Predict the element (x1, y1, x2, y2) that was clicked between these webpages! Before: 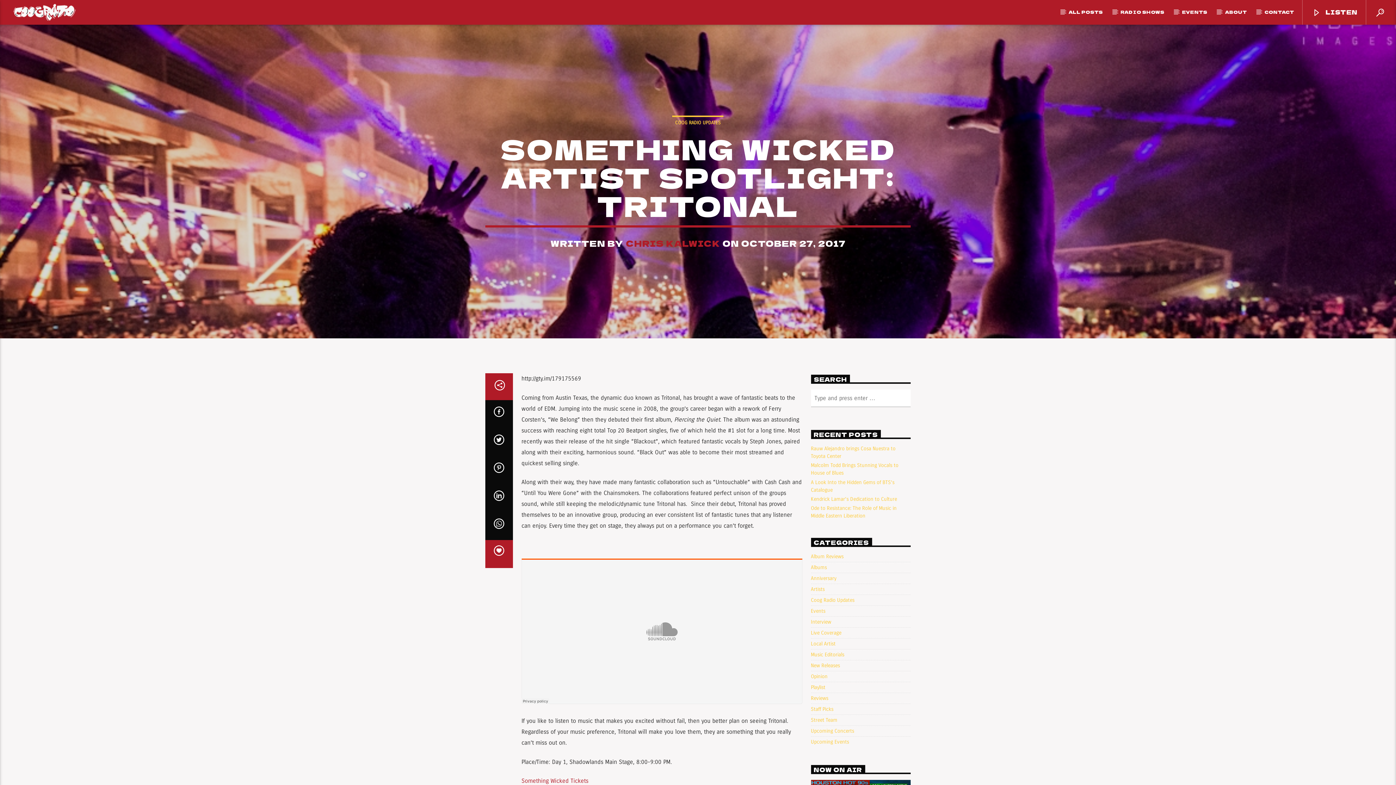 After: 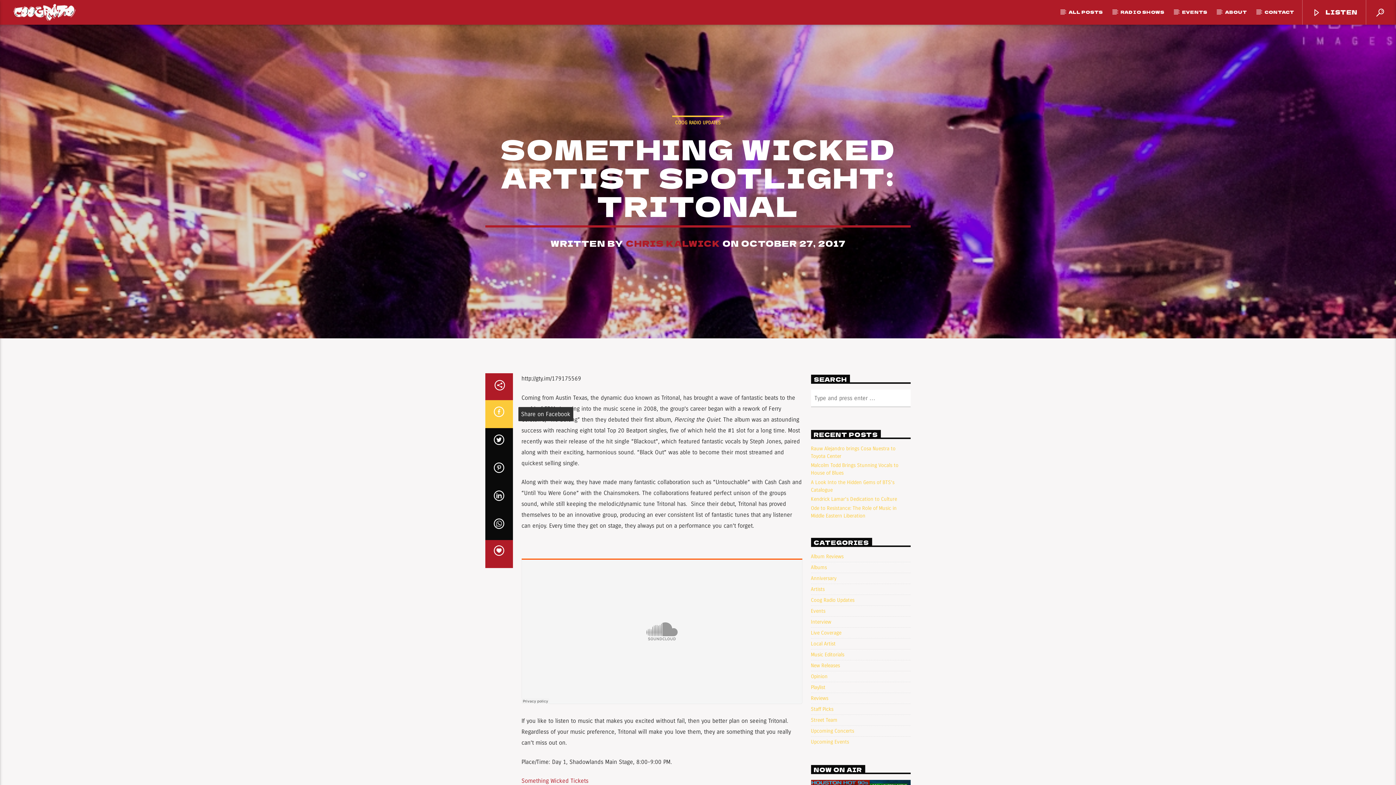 Action: bbox: (485, 400, 512, 428)